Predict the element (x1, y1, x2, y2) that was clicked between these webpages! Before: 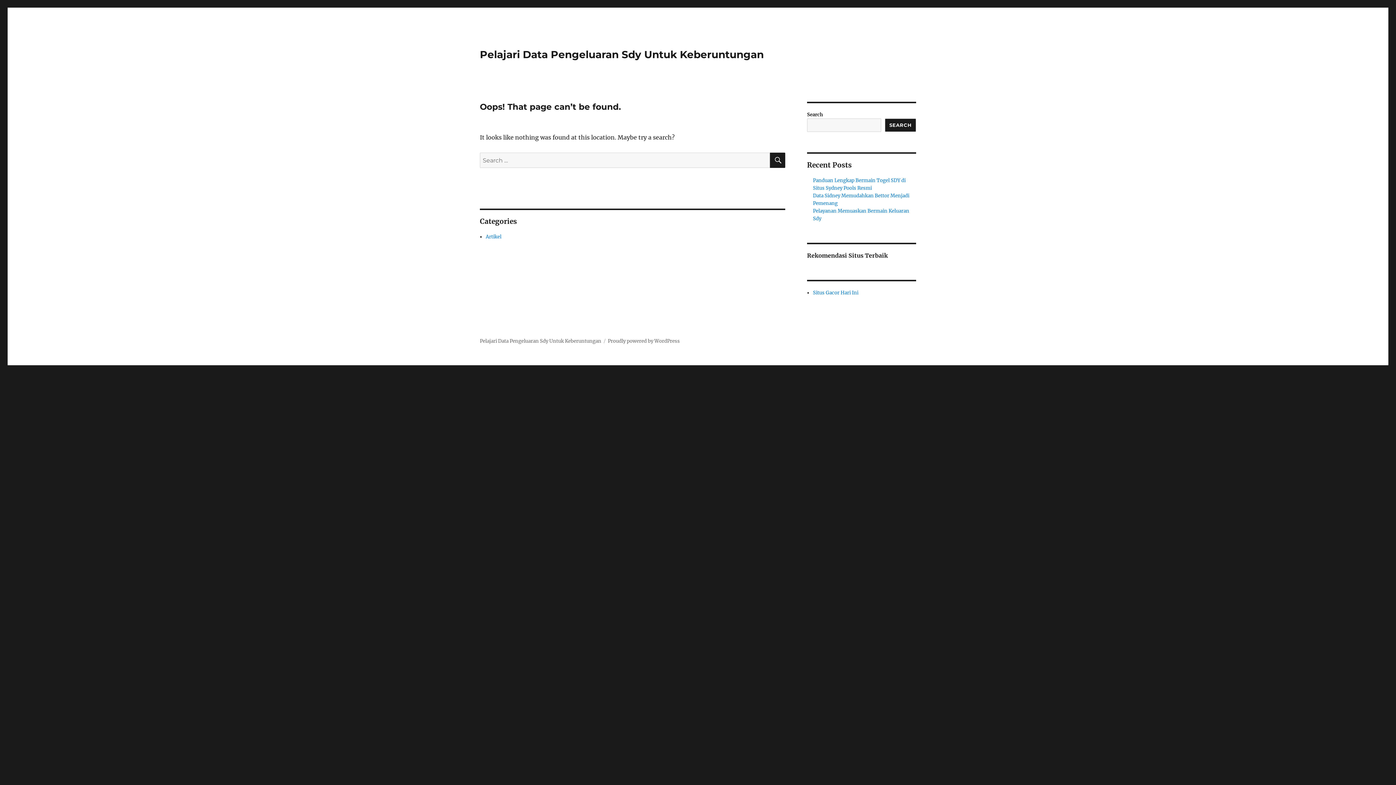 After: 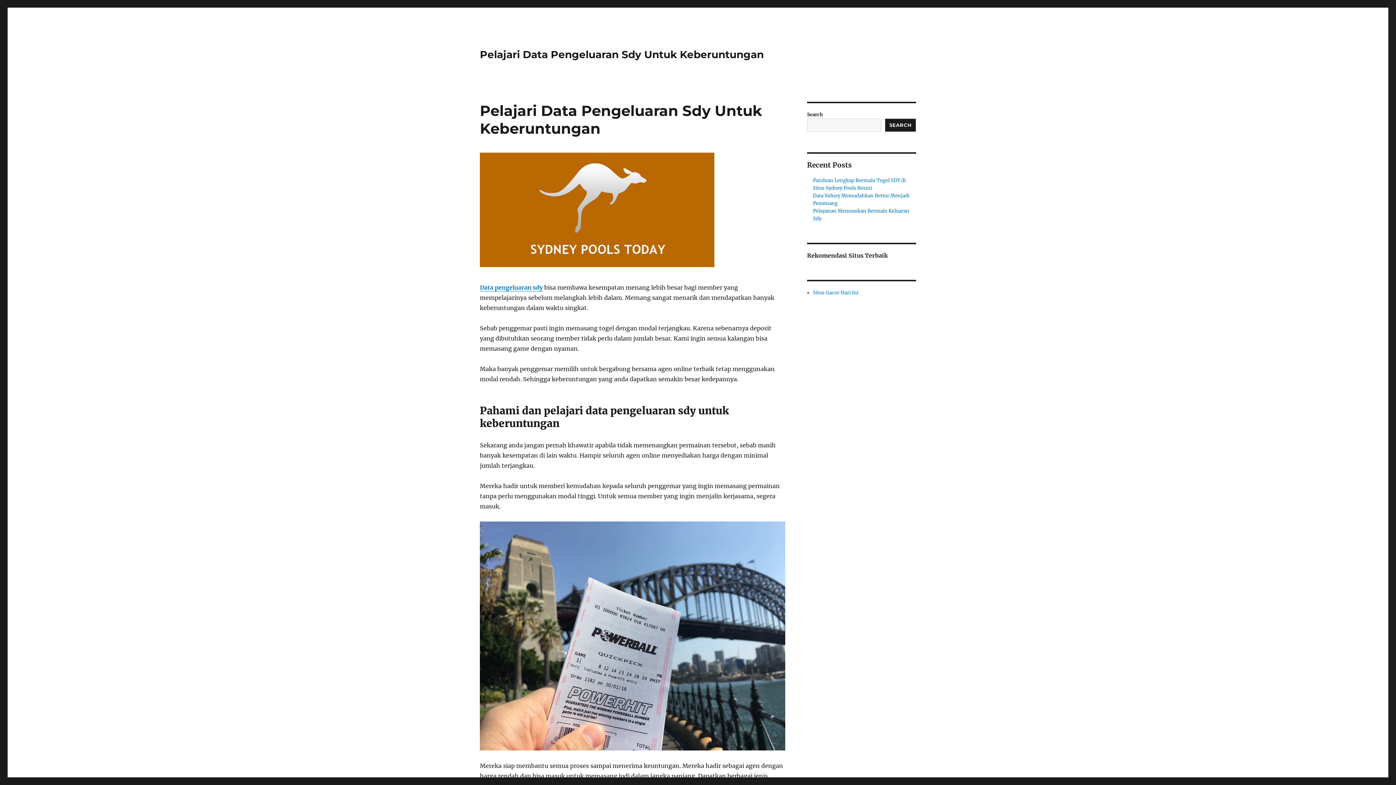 Action: label: Pelajari Data Pengeluaran Sdy Untuk Keberuntungan bbox: (480, 48, 764, 60)